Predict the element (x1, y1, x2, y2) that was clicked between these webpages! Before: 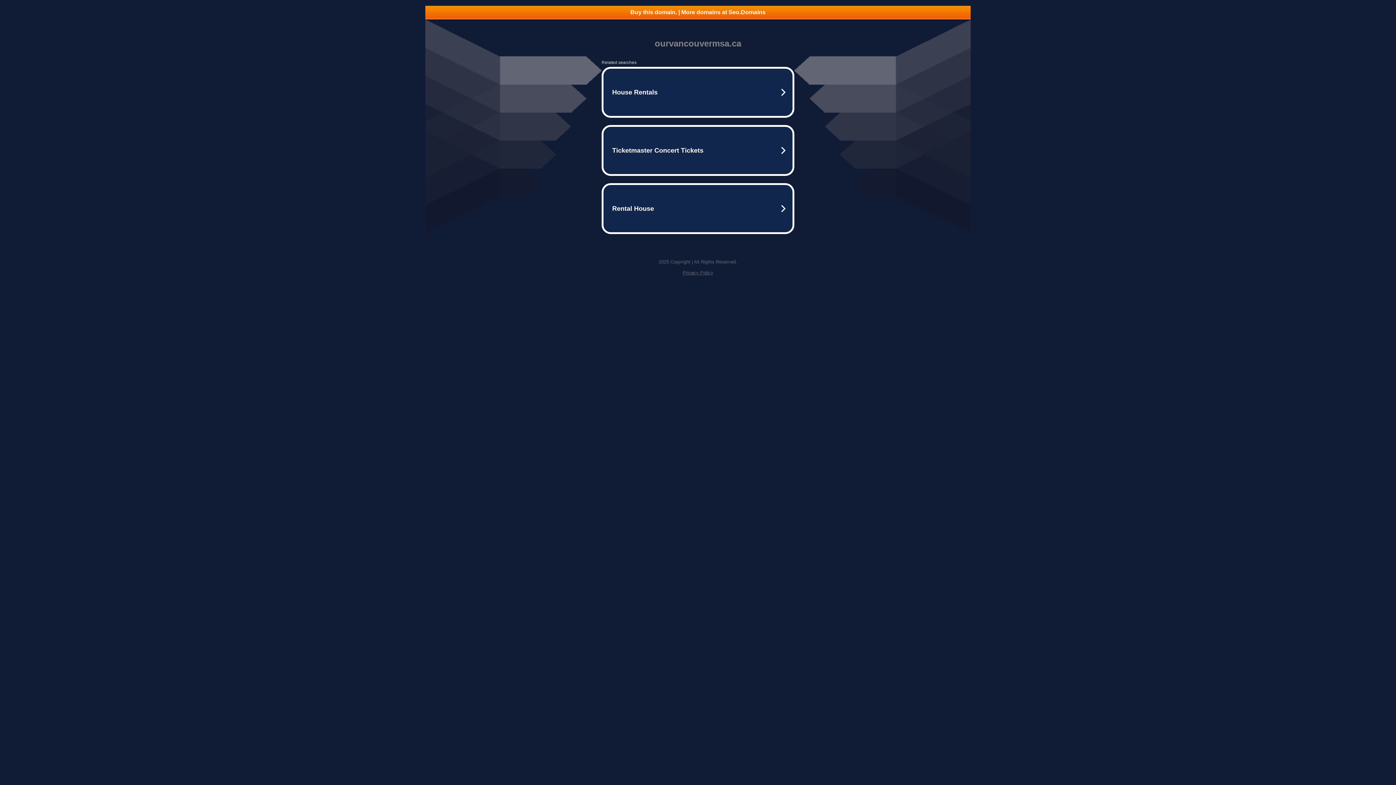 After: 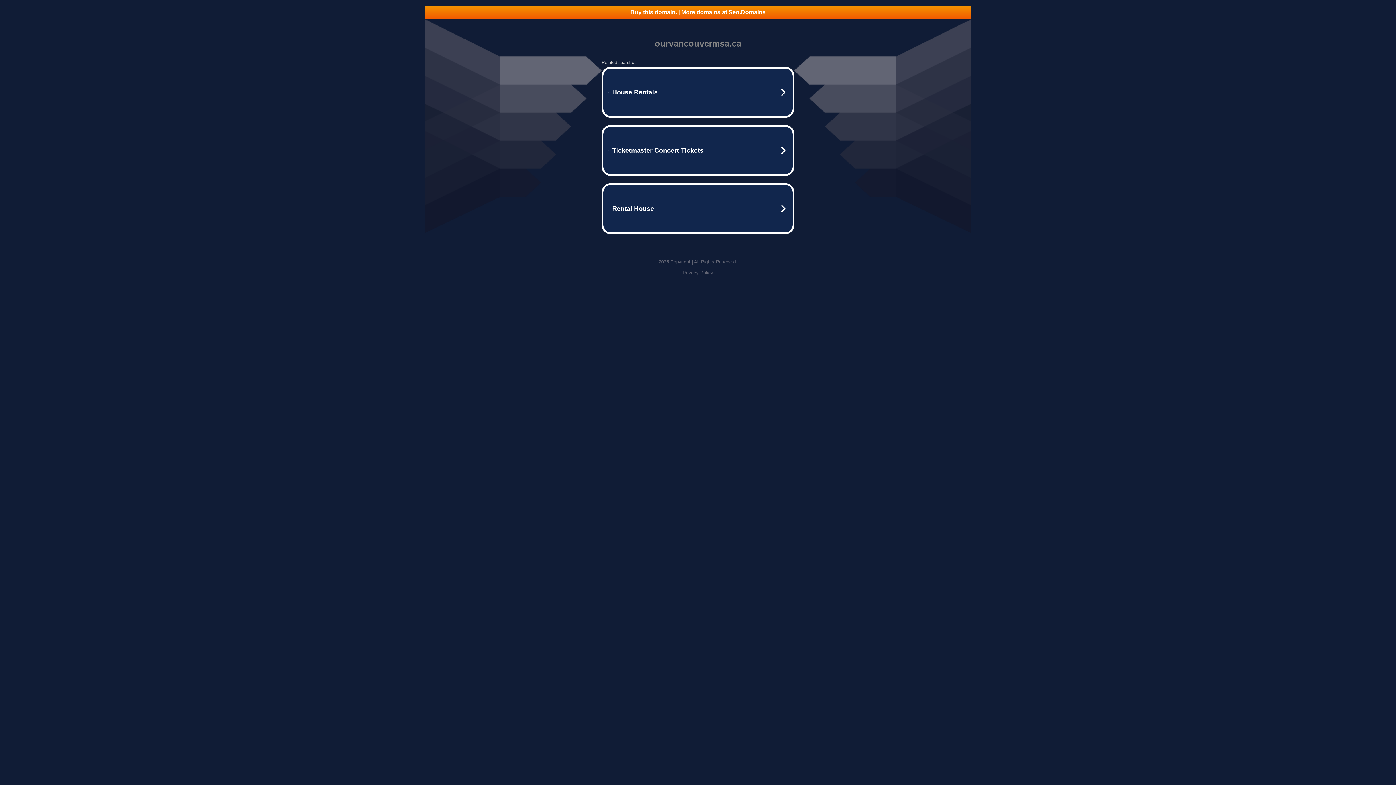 Action: bbox: (682, 270, 713, 275) label: Privacy Policy